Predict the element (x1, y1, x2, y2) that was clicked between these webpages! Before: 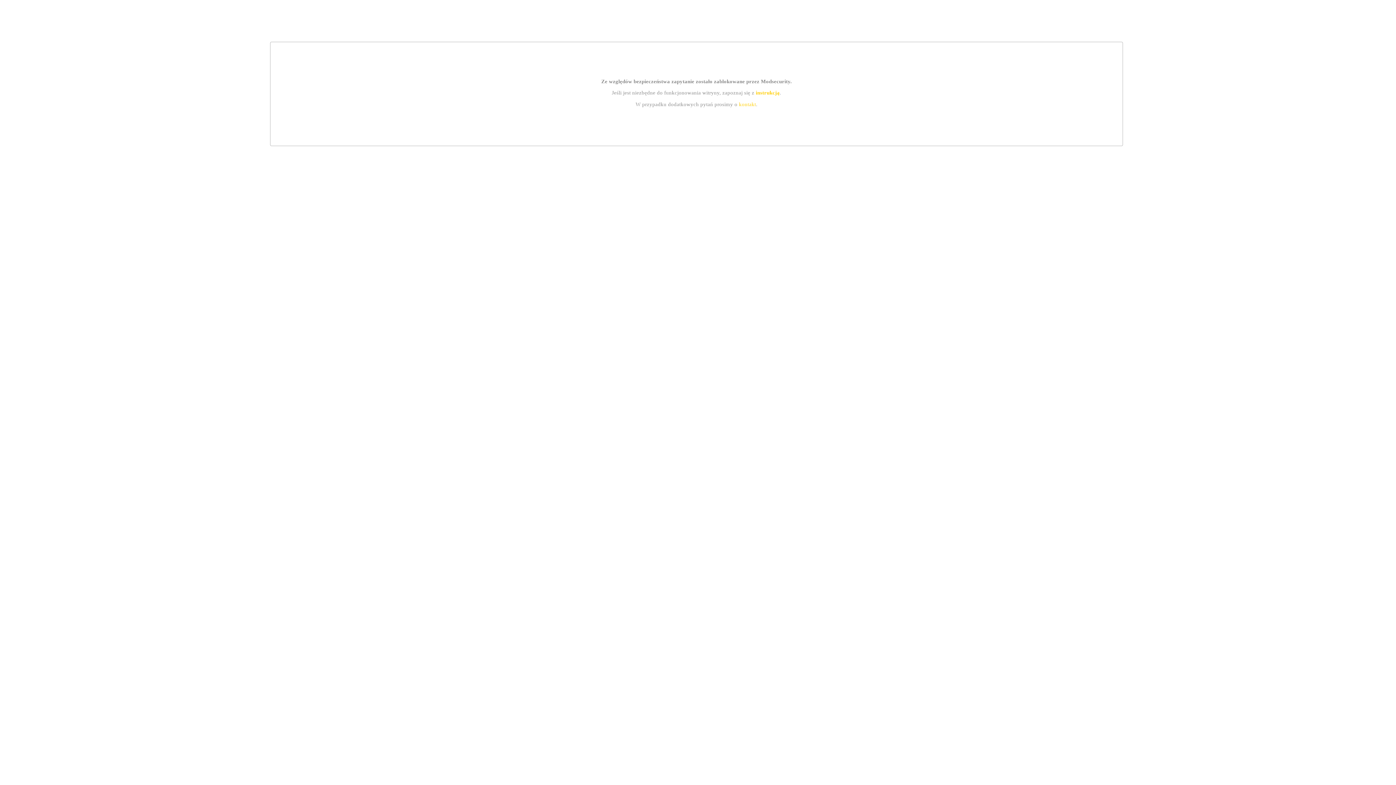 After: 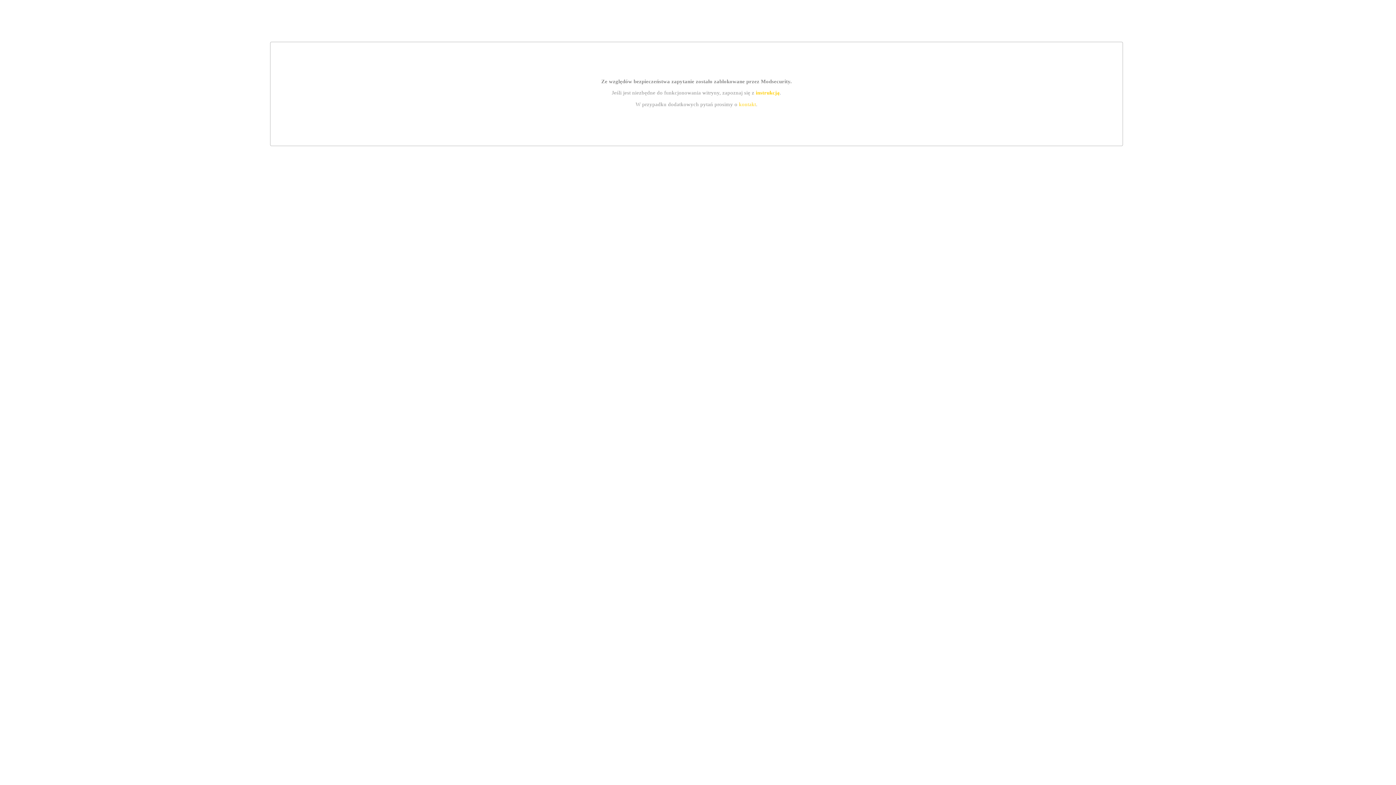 Action: bbox: (739, 101, 756, 107) label: kontakt